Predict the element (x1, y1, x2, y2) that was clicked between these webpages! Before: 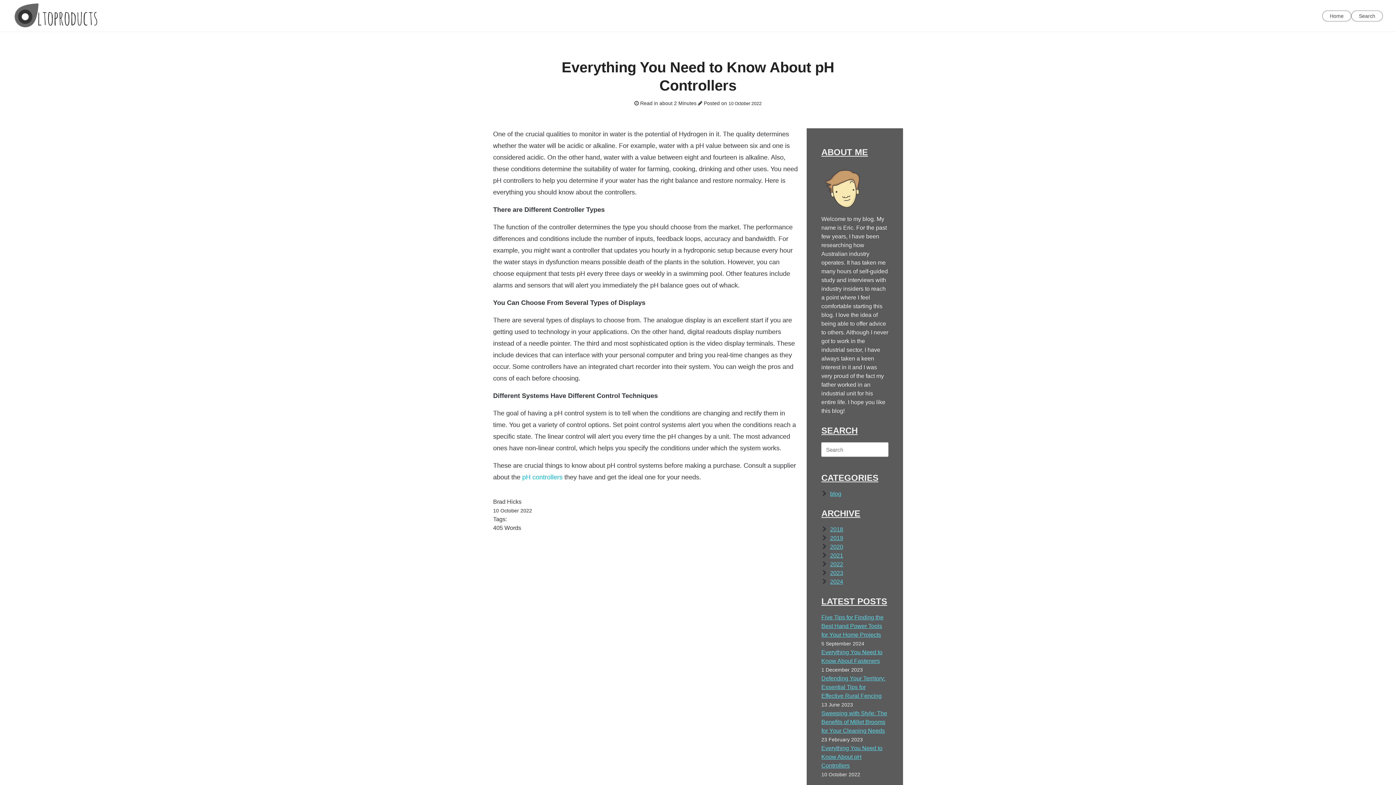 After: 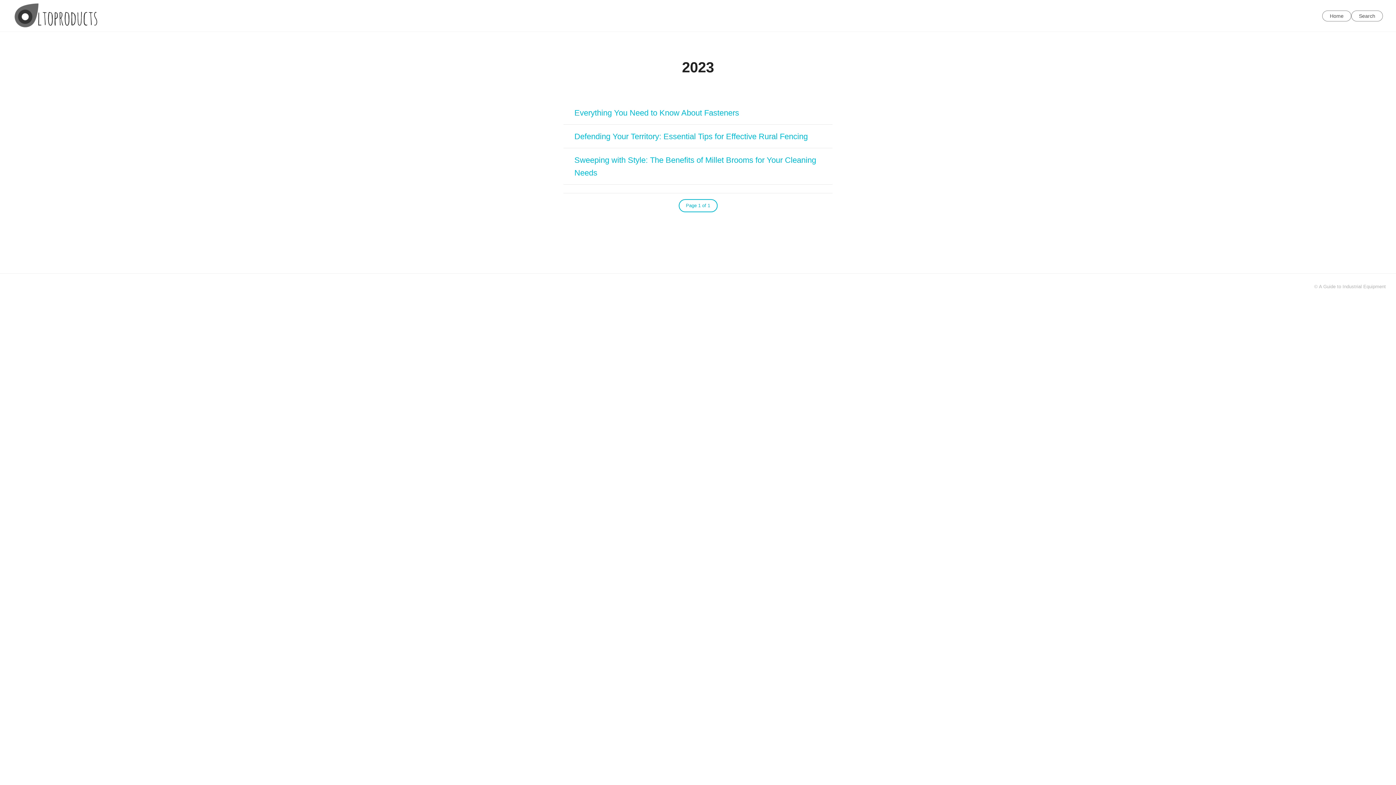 Action: label: 2023 bbox: (830, 570, 843, 576)